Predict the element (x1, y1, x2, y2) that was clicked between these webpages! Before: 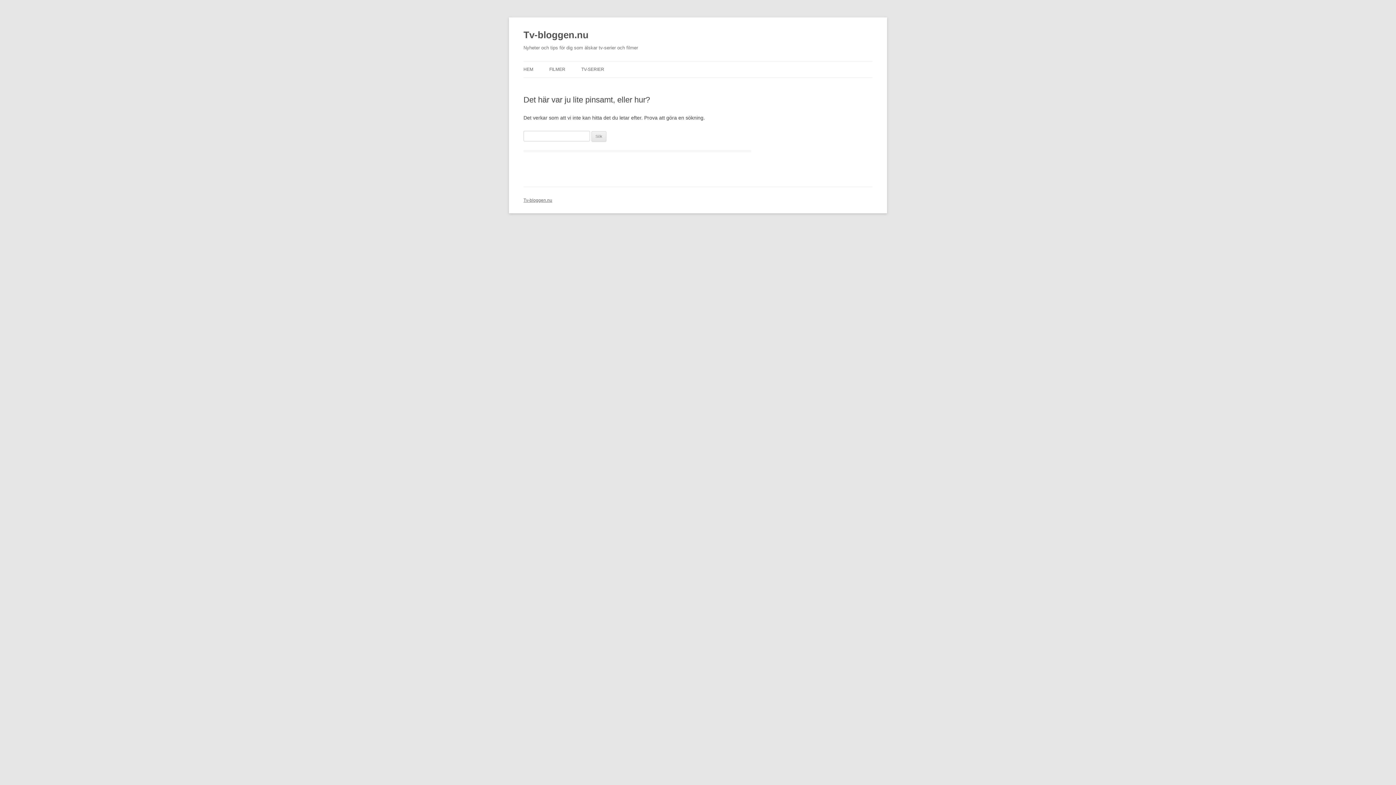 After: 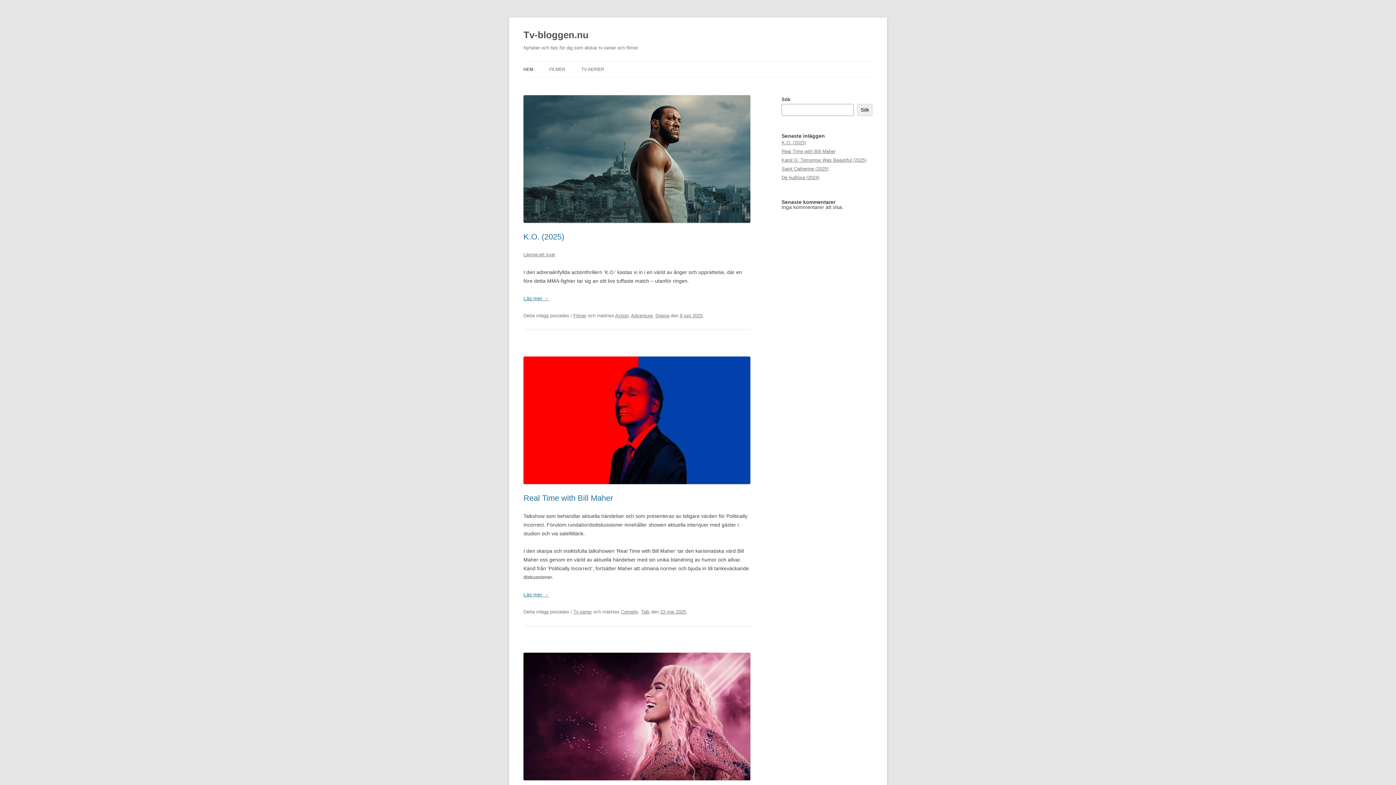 Action: bbox: (523, 26, 588, 43) label: Tv-bloggen.nu